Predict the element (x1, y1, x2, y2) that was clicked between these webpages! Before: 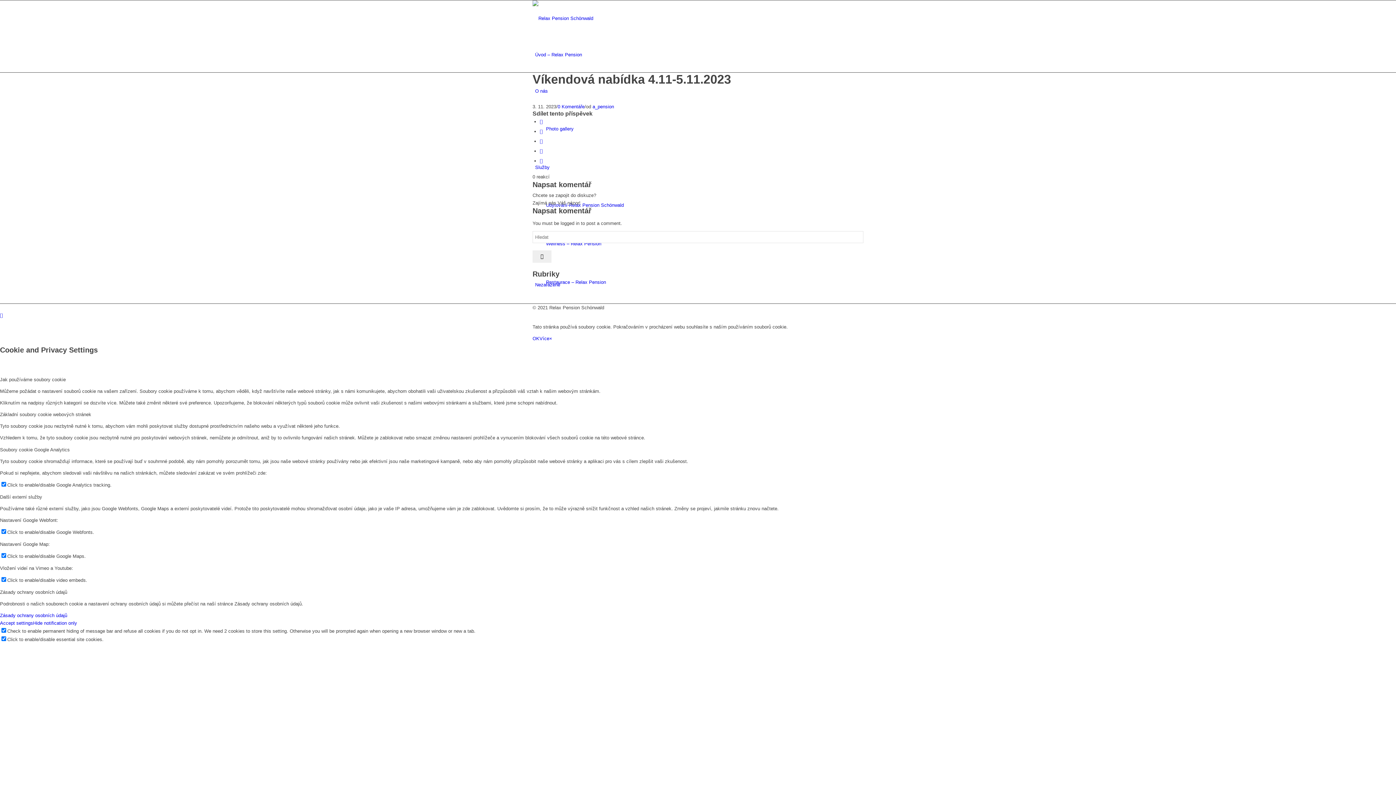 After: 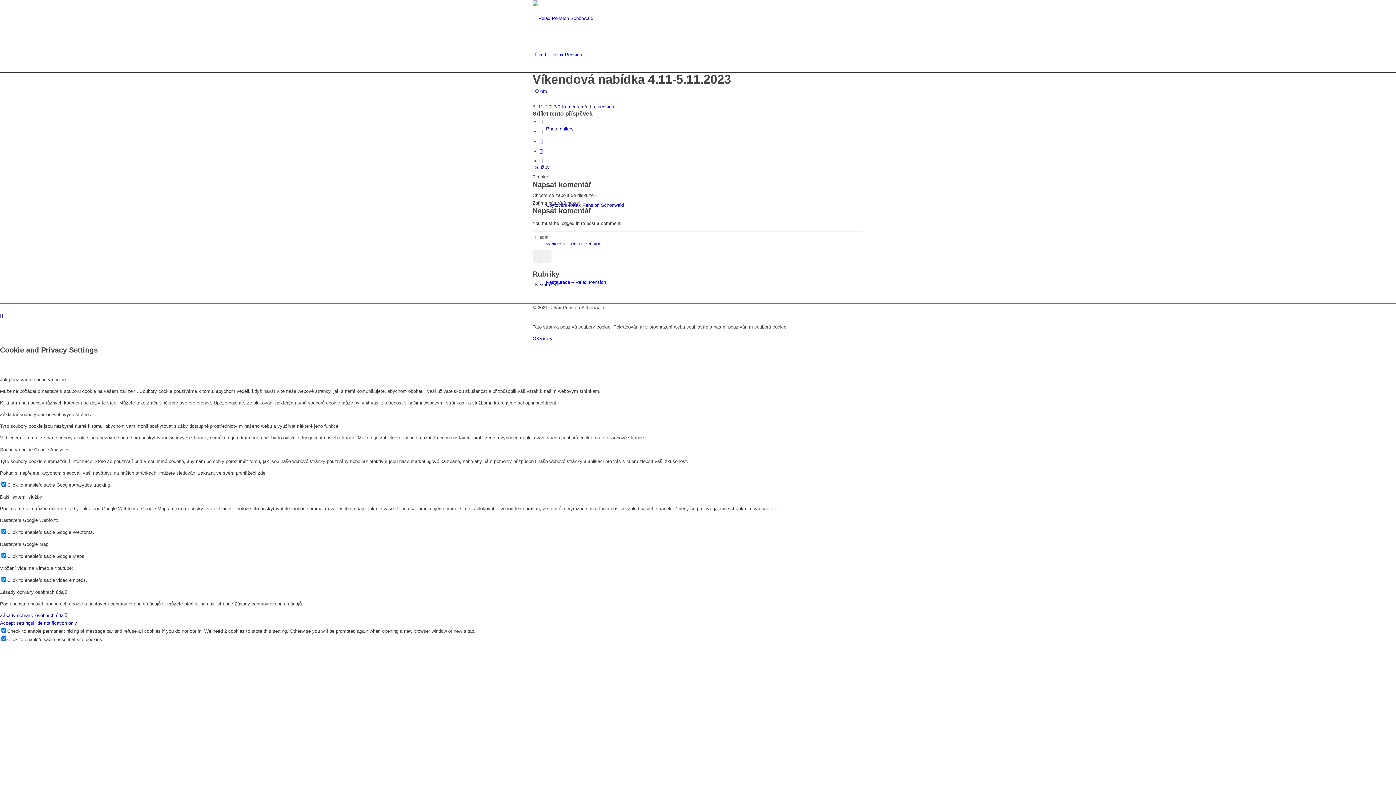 Action: bbox: (540, 118, 542, 124) label: Sdílet na Facebook